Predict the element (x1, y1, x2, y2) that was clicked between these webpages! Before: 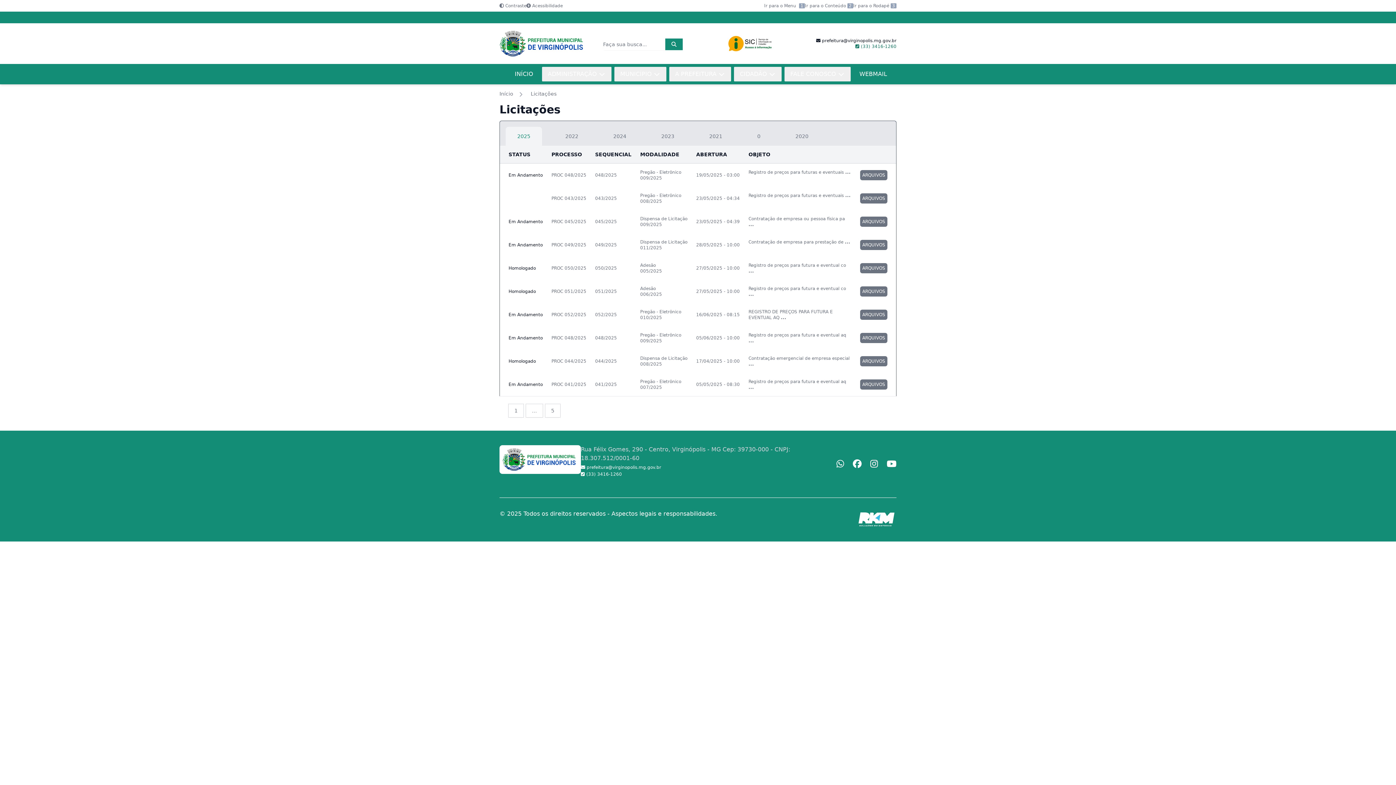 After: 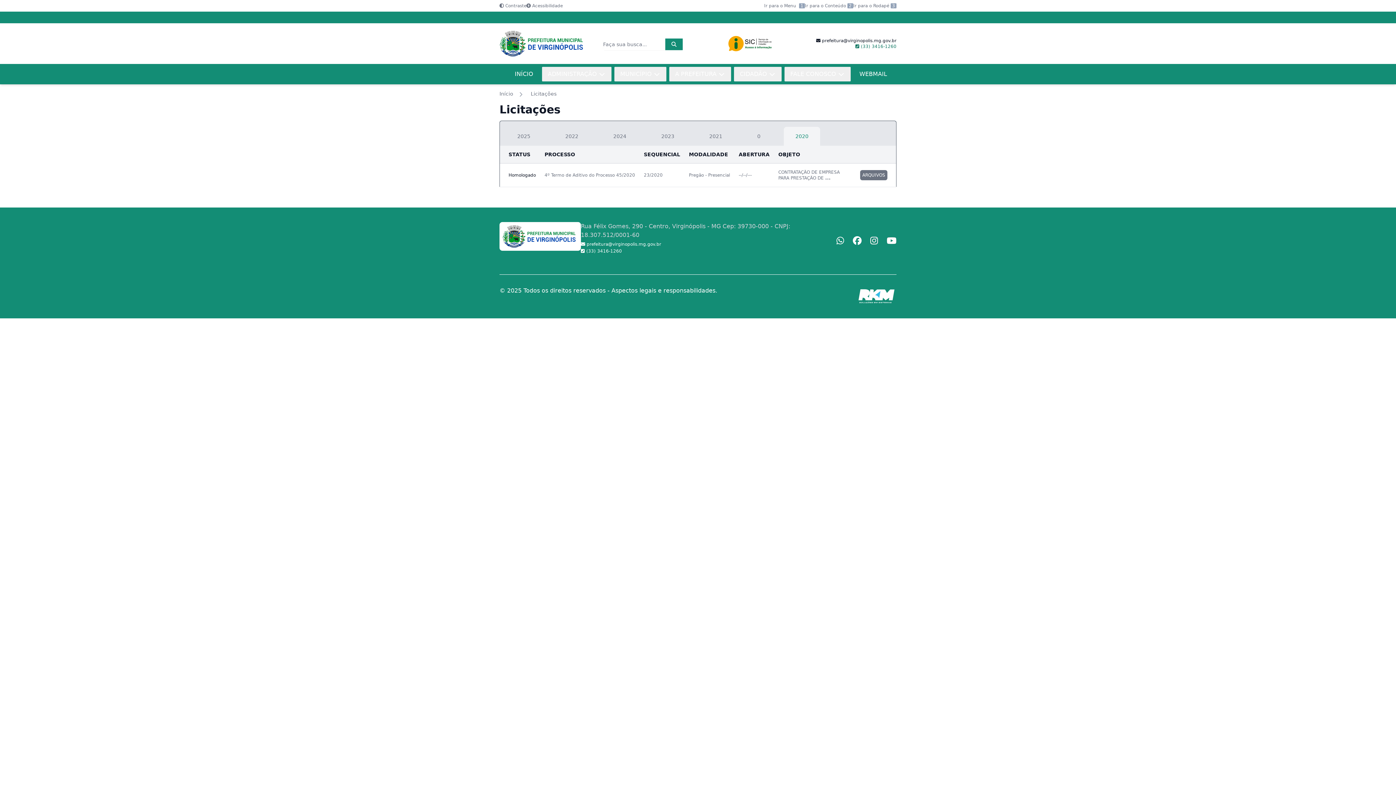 Action: bbox: (784, 126, 820, 145) label: 2020